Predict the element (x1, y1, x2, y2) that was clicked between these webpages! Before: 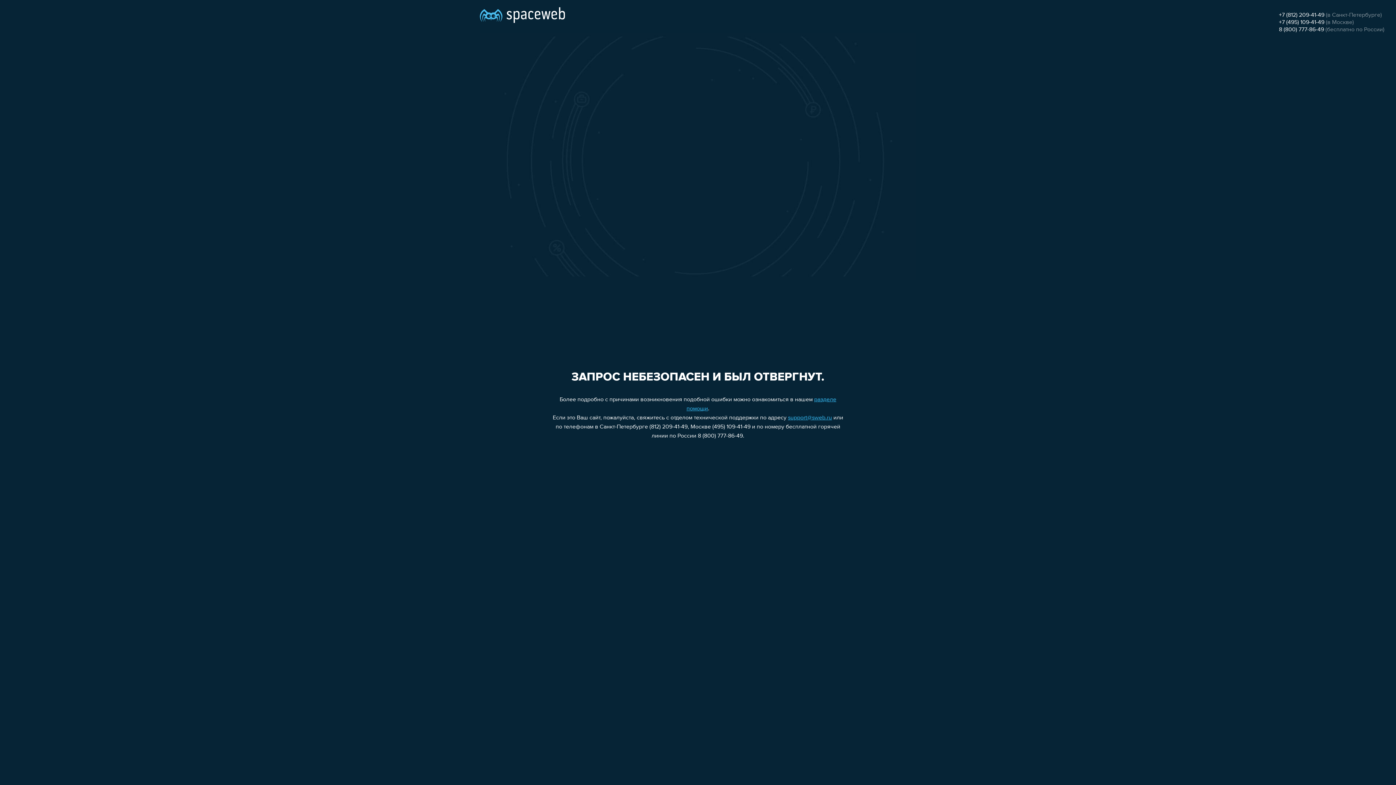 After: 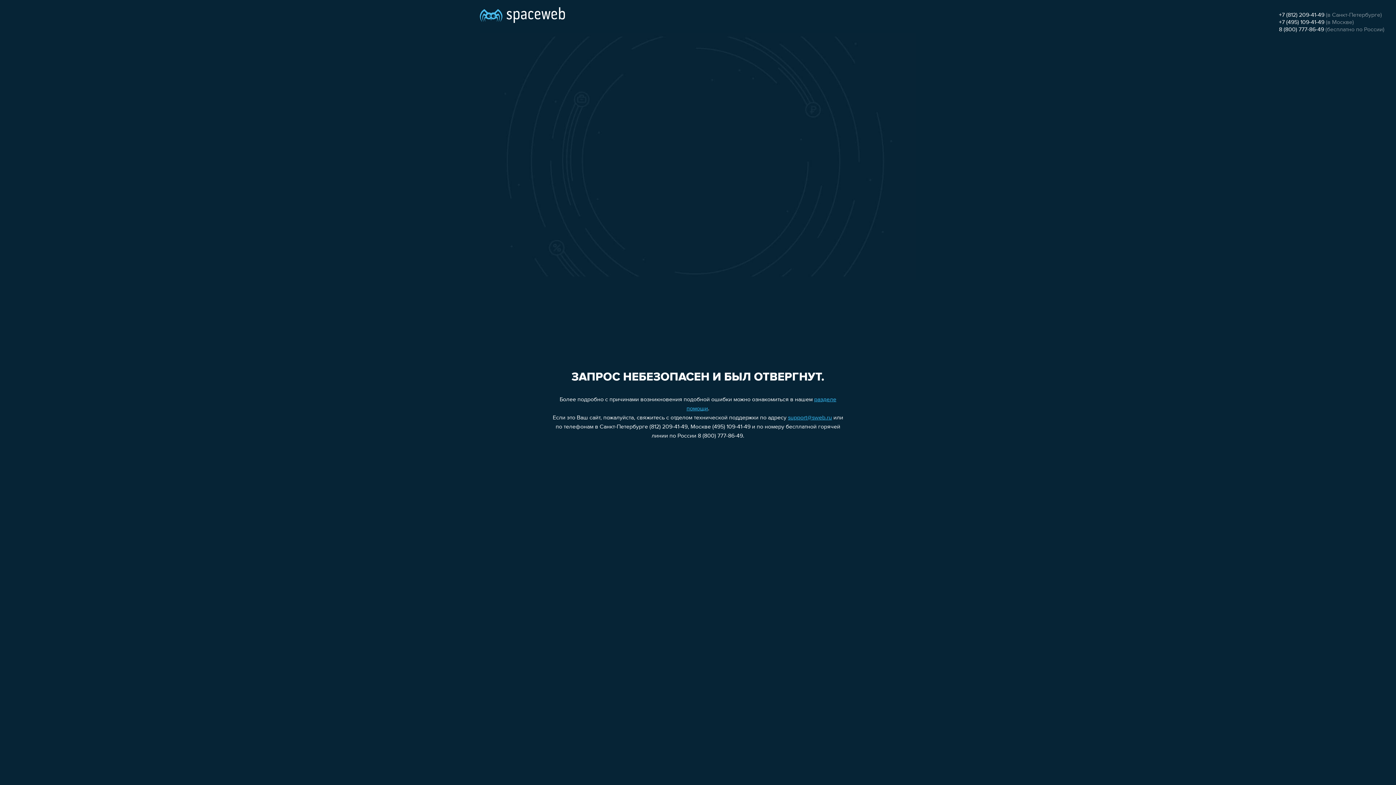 Action: bbox: (1279, 12, 1324, 18) label: +7 (812) 209-41-49